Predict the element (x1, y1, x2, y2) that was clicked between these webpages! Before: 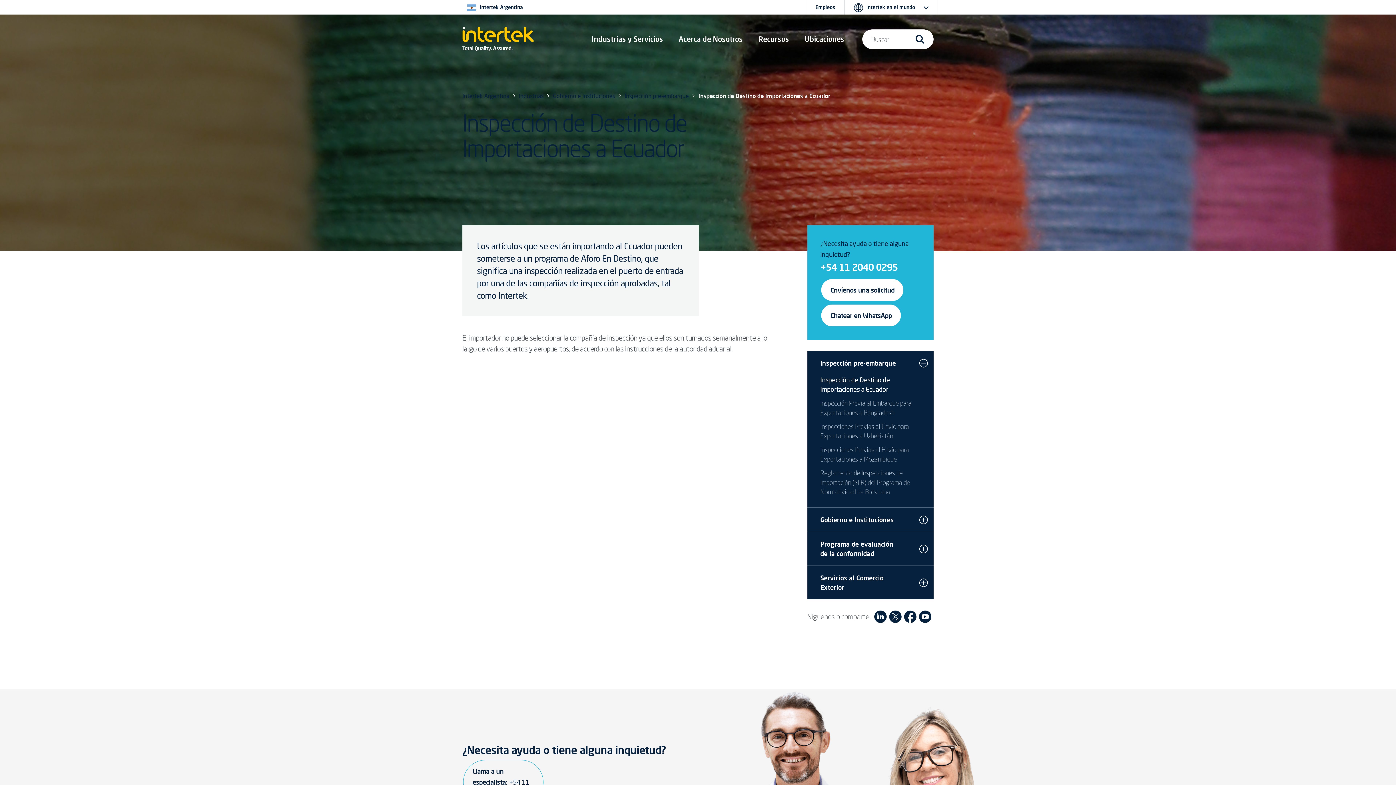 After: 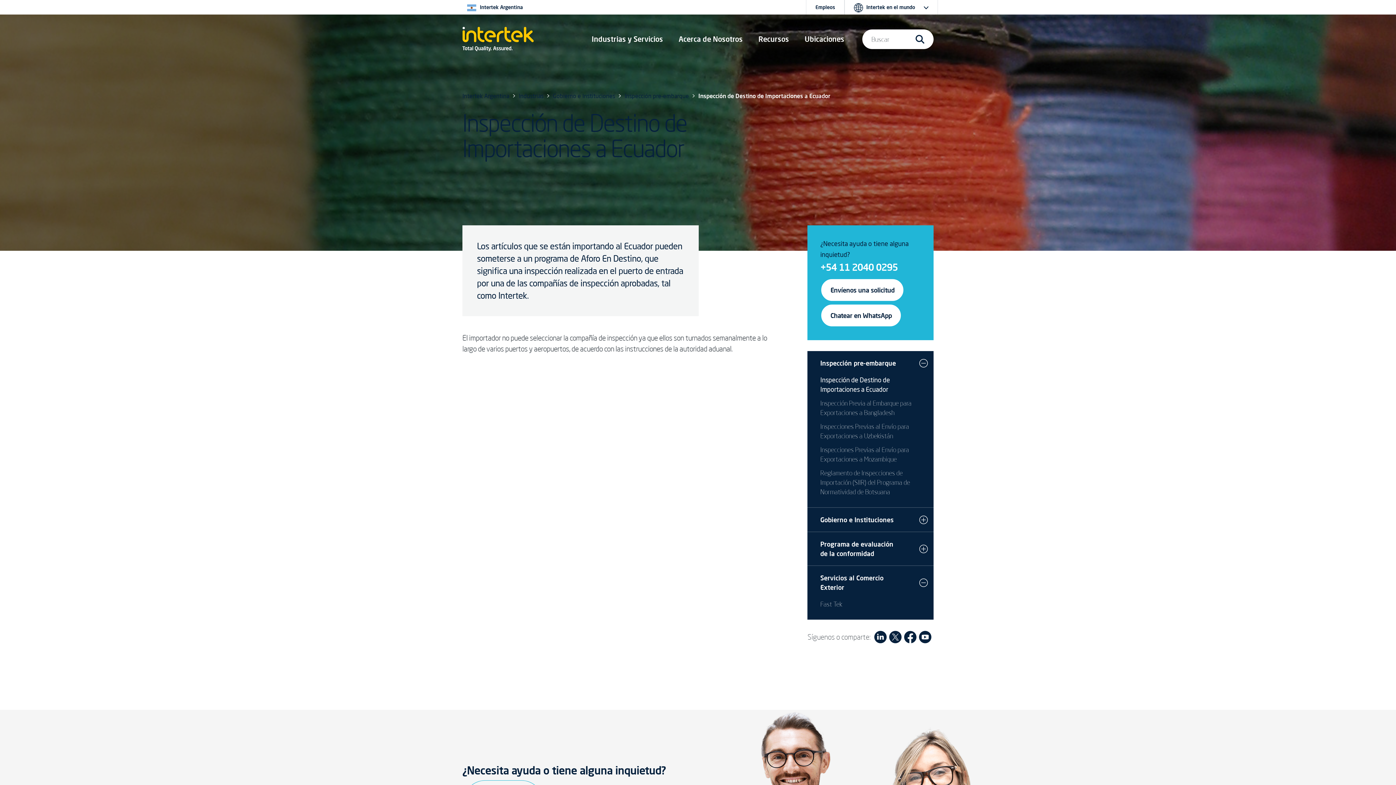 Action: label: Expand/Collapse Menu bbox: (913, 566, 933, 599)